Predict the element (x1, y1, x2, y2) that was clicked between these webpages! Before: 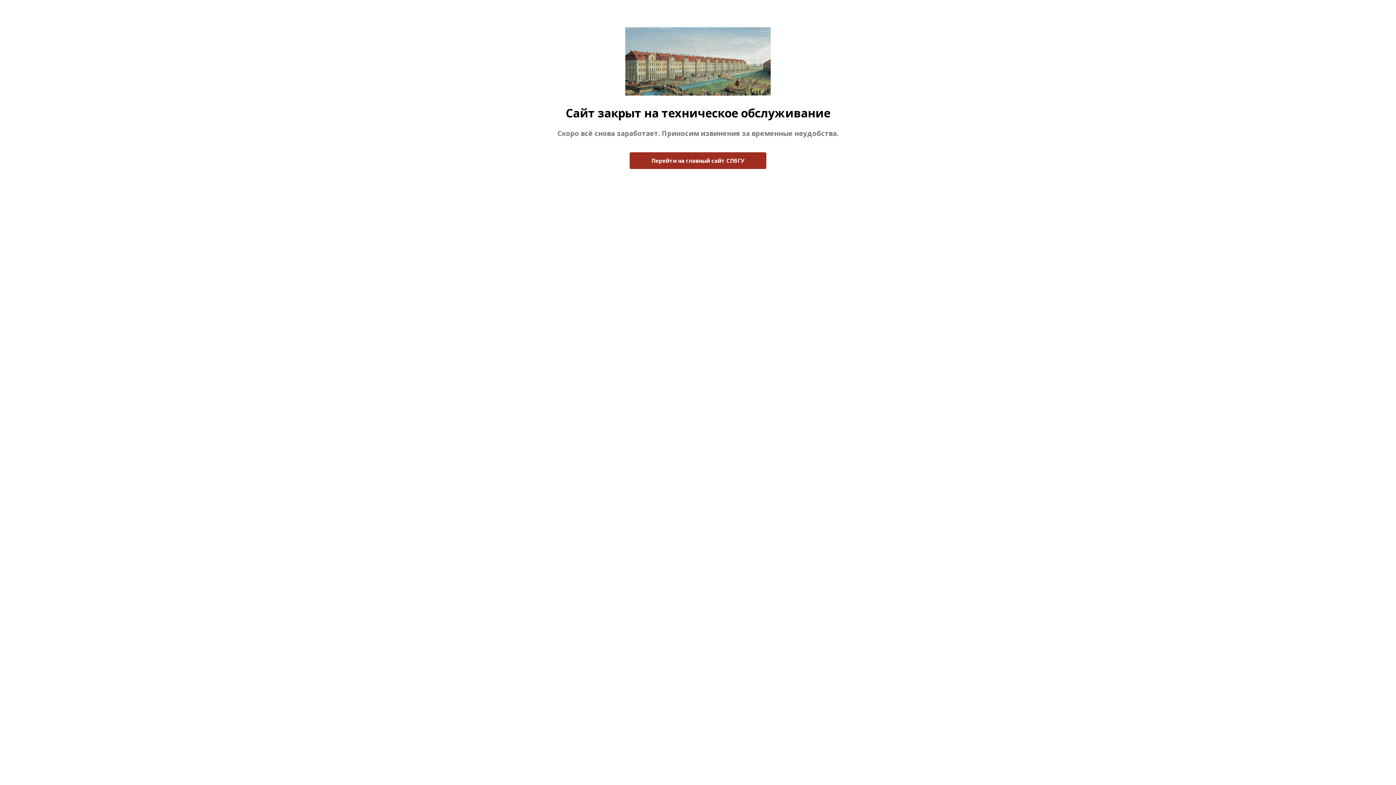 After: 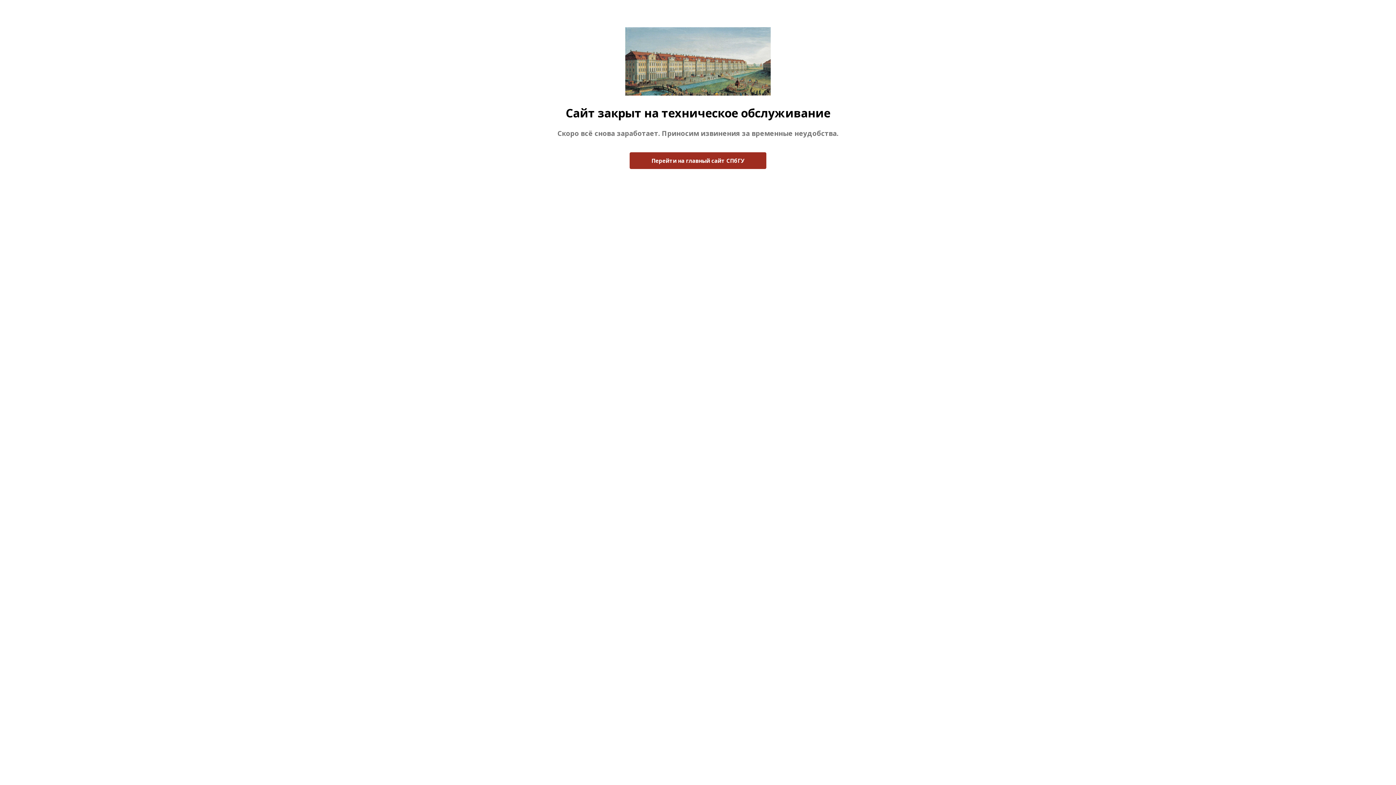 Action: bbox: (629, 152, 766, 169) label: Перейти на главный сайт СПбГУ